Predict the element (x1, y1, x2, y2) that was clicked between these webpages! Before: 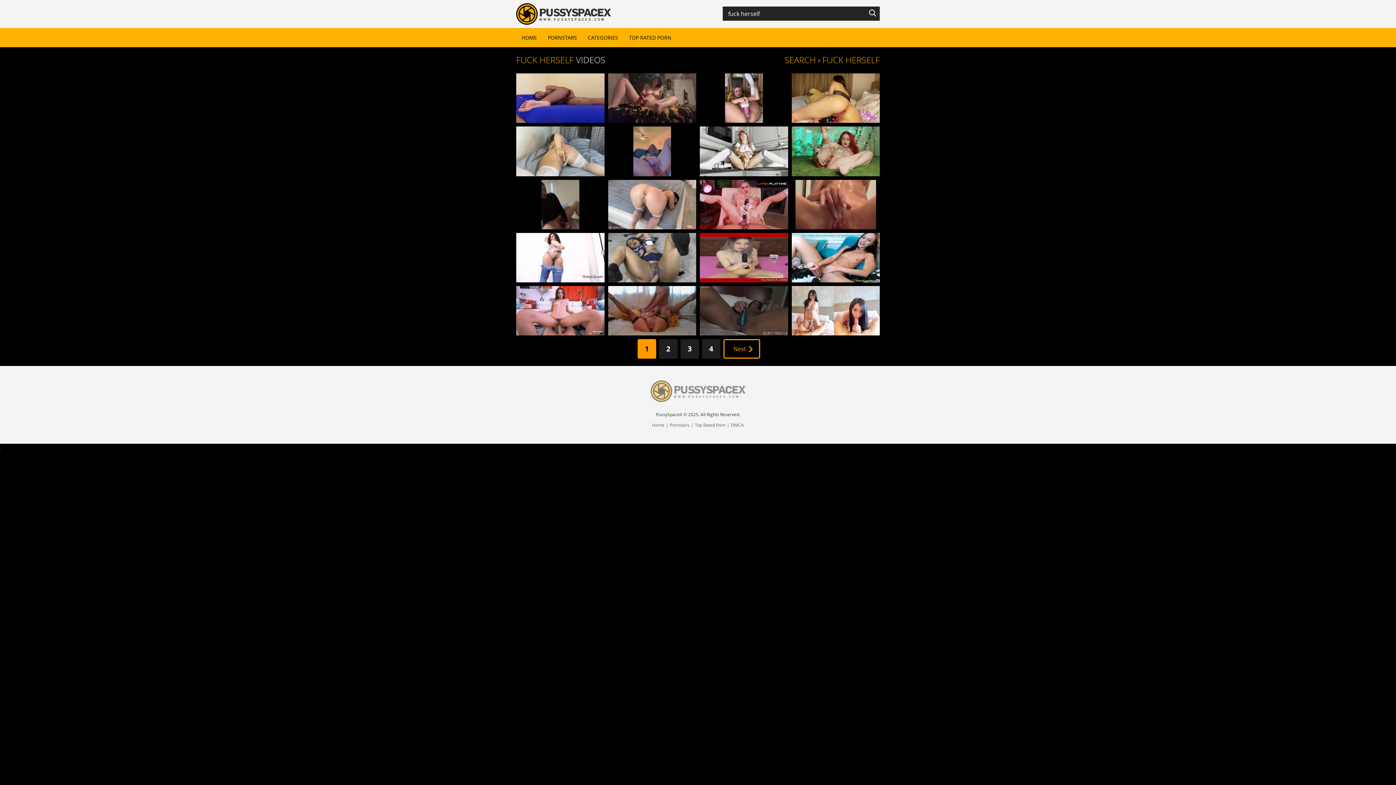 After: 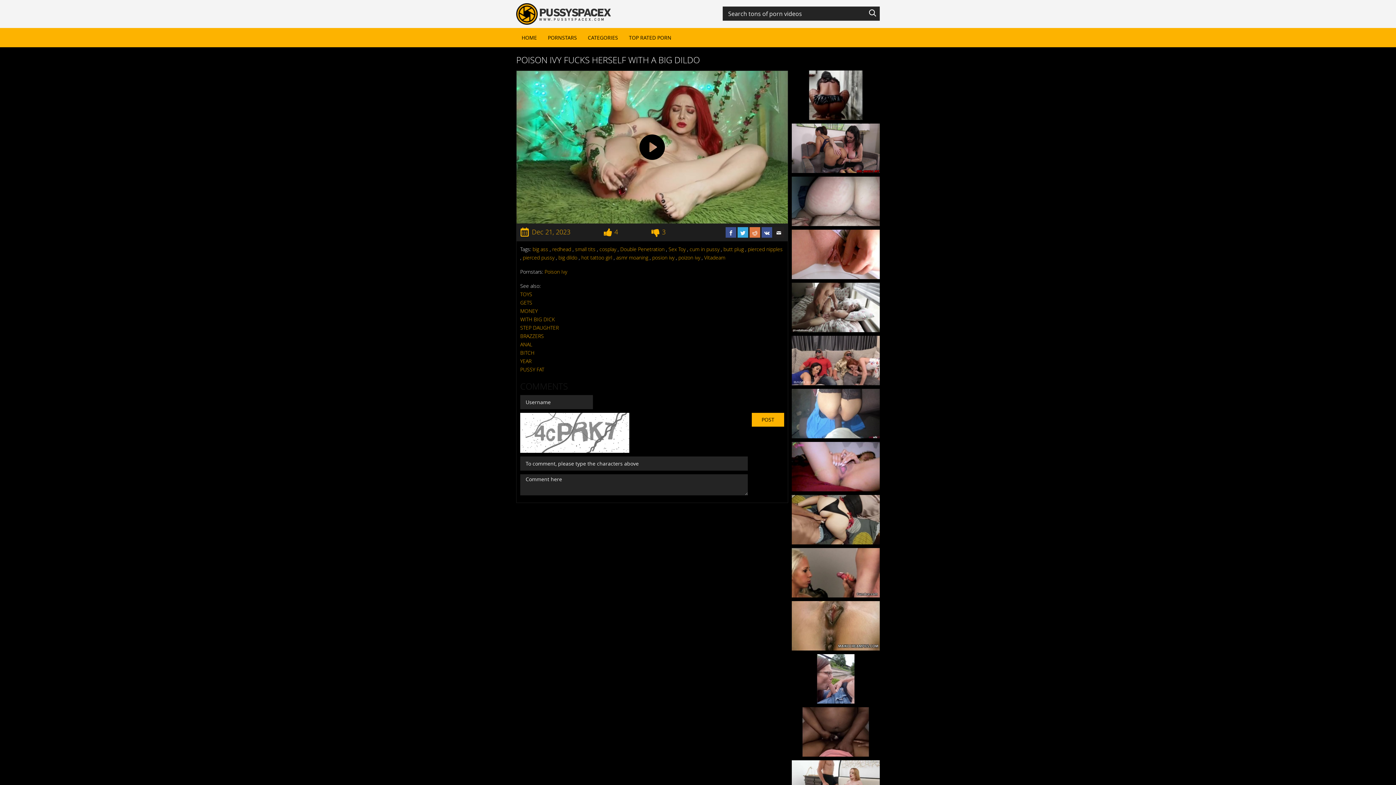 Action: label: Poison Ivy Fucks herself with a Big Dildo
 Dec 21, 2023  bbox: (791, 146, 880, 154)